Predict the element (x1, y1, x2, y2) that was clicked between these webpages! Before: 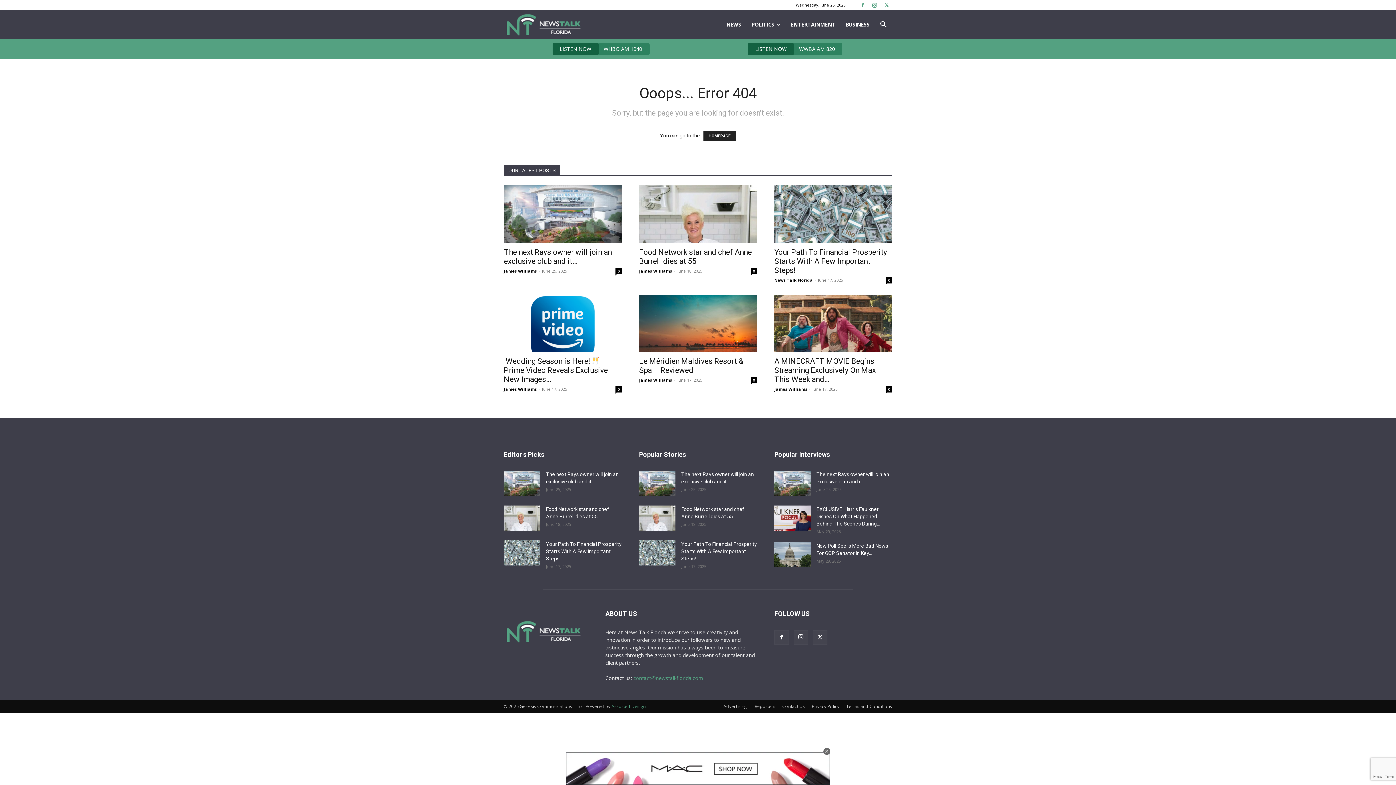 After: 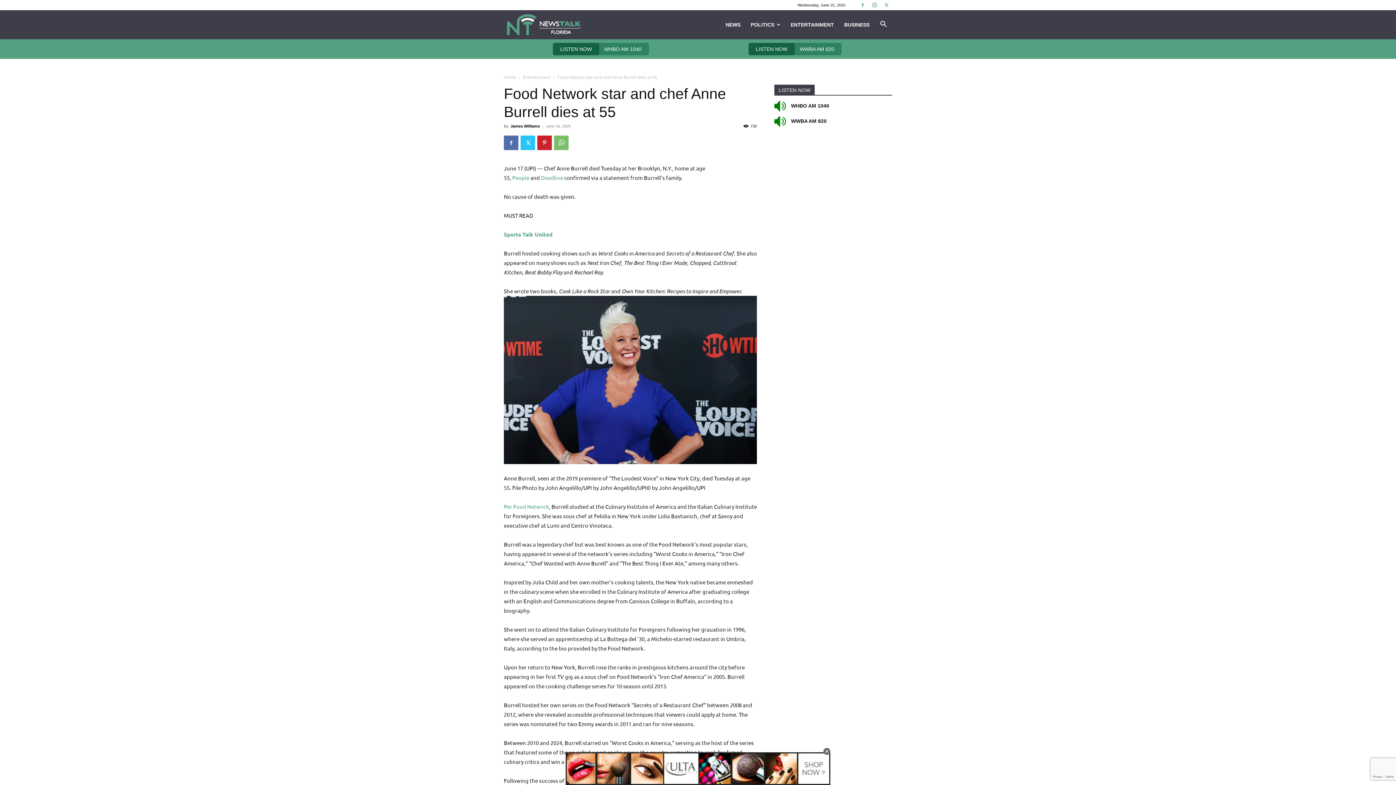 Action: label: 0 bbox: (750, 268, 757, 274)